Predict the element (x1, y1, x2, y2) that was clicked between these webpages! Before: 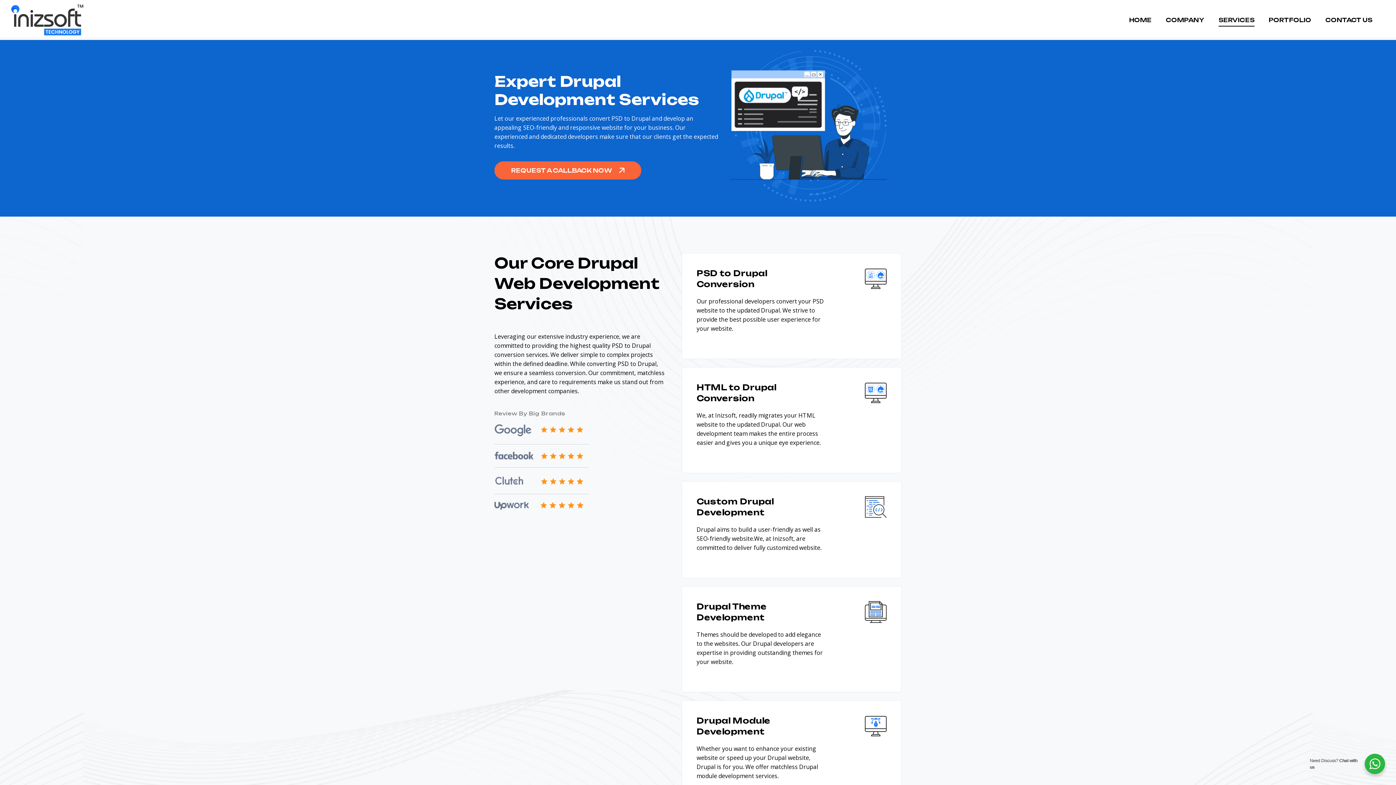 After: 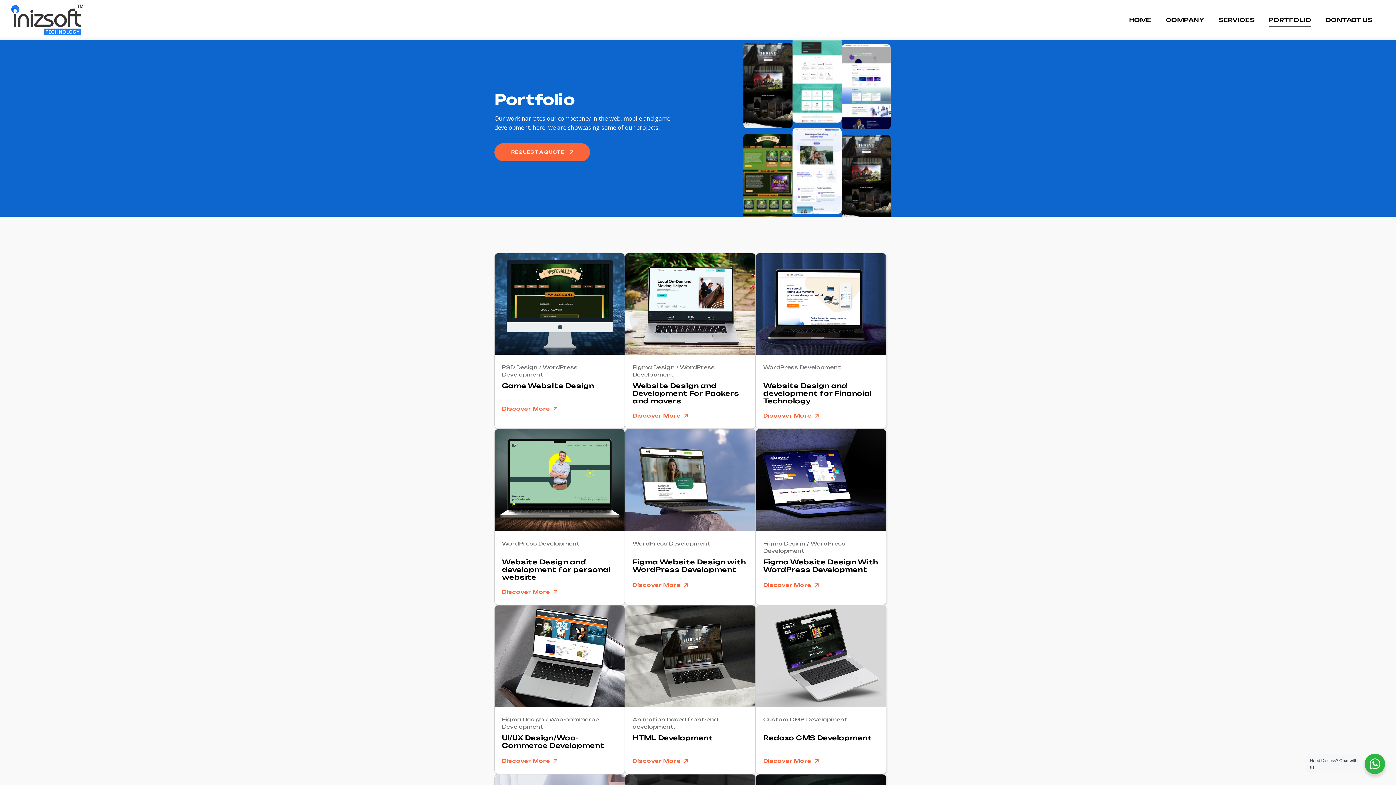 Action: bbox: (1269, 11, 1311, 28) label: PORTFOLIO